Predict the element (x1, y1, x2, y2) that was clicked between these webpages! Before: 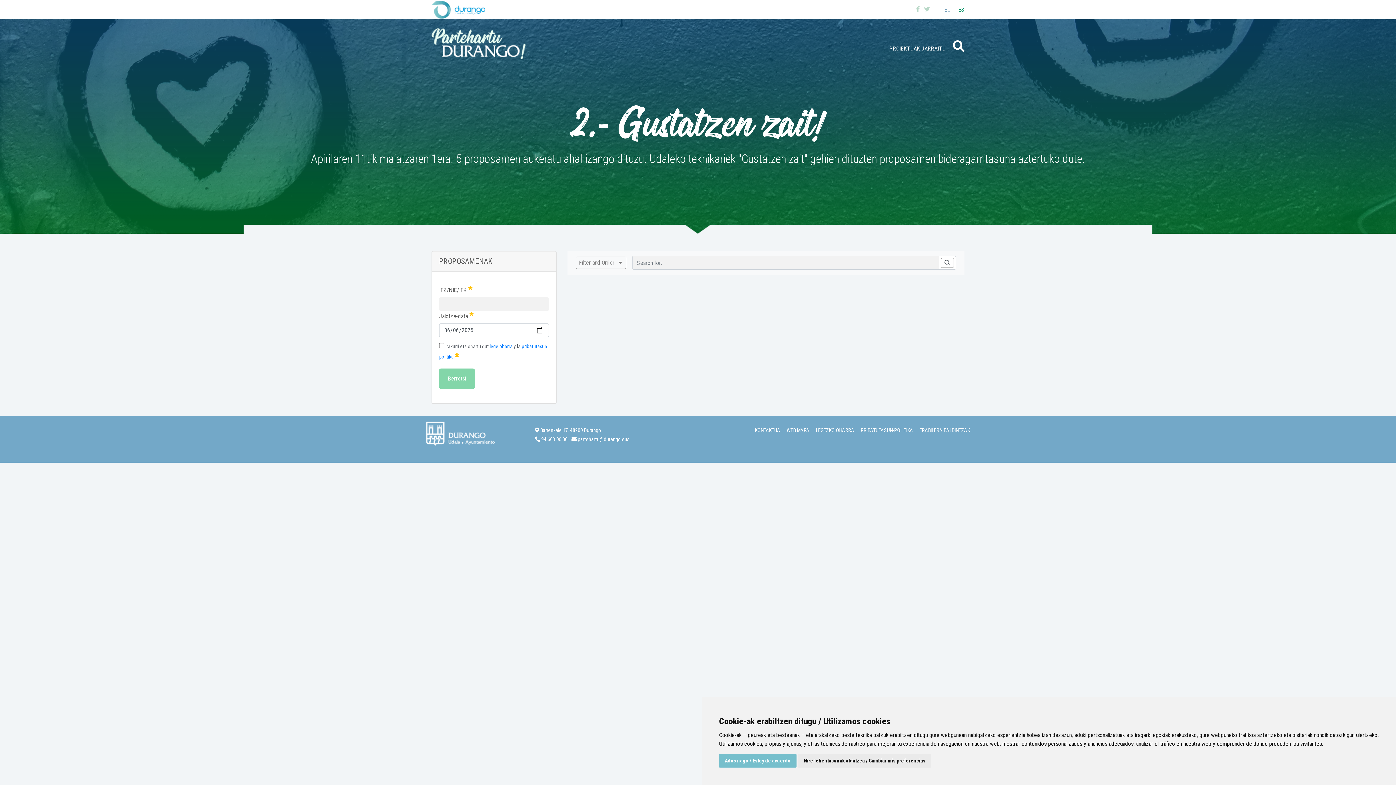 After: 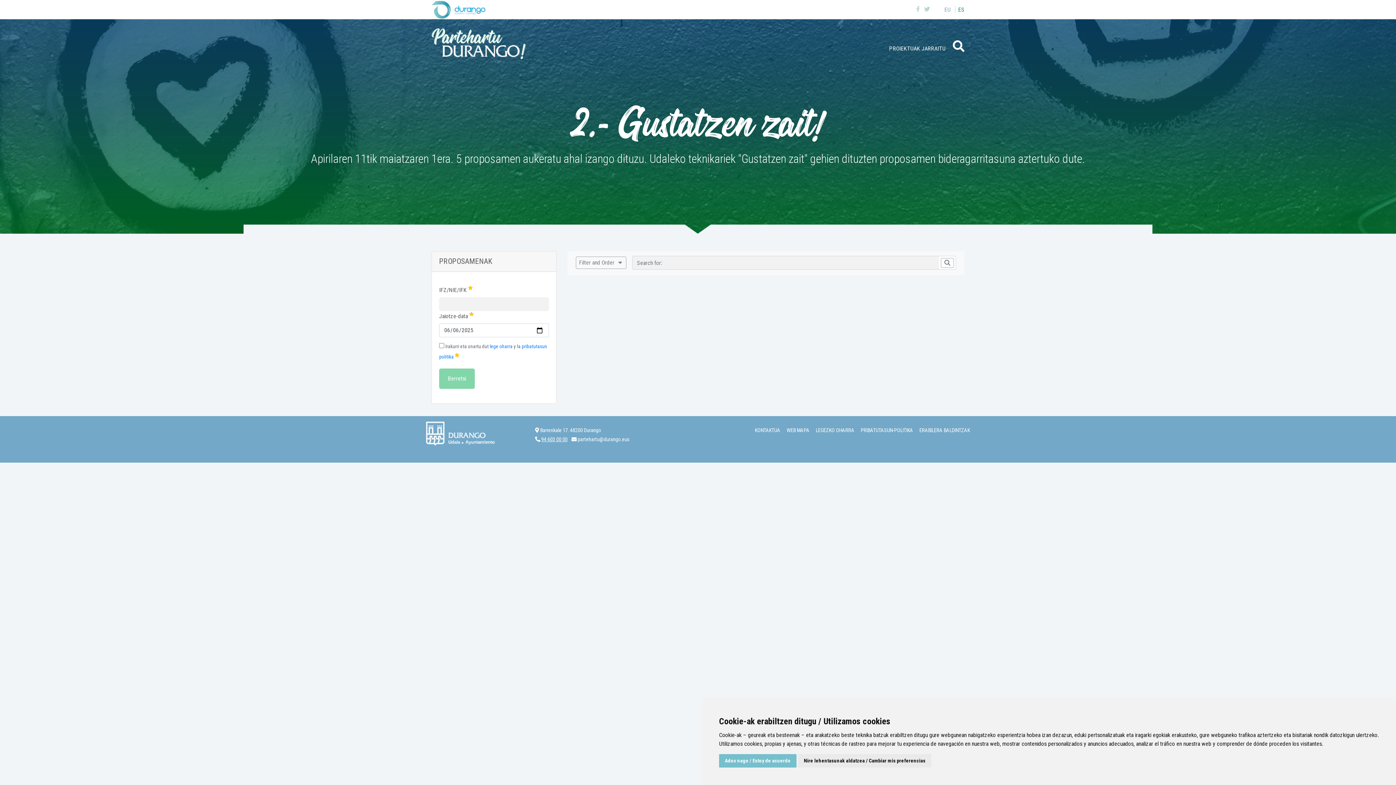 Action: label: 94 603 00 00 bbox: (541, 436, 567, 442)